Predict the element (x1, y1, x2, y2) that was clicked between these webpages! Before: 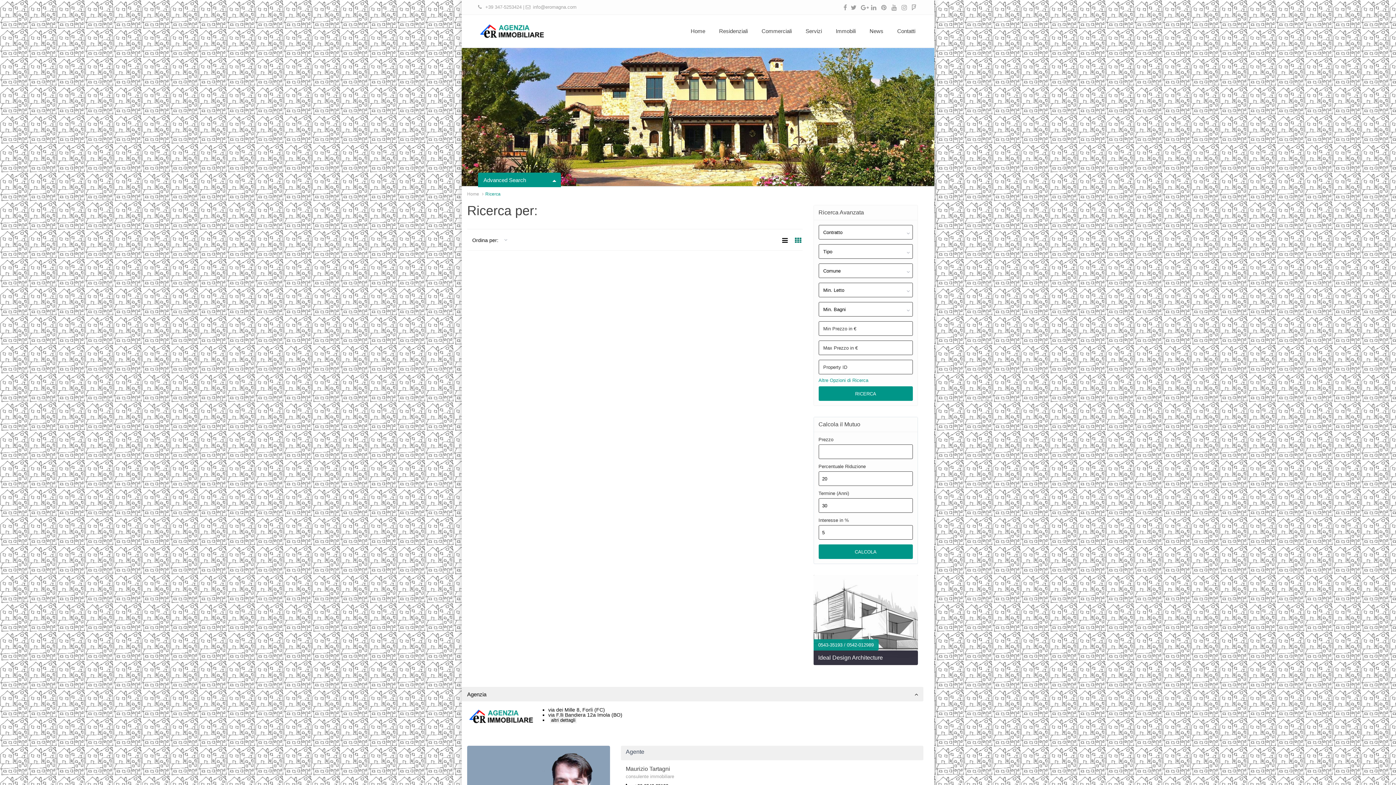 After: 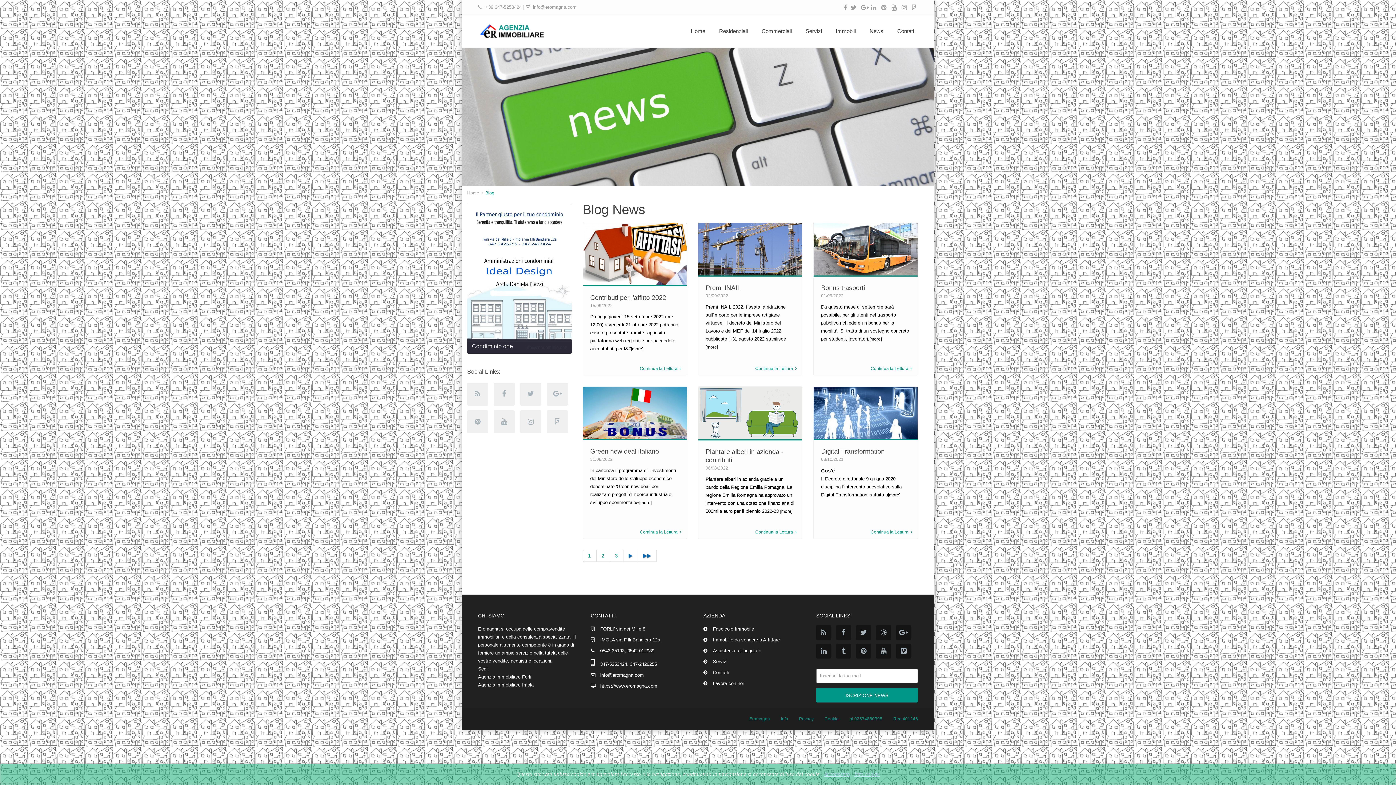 Action: label: News bbox: (863, 14, 889, 47)